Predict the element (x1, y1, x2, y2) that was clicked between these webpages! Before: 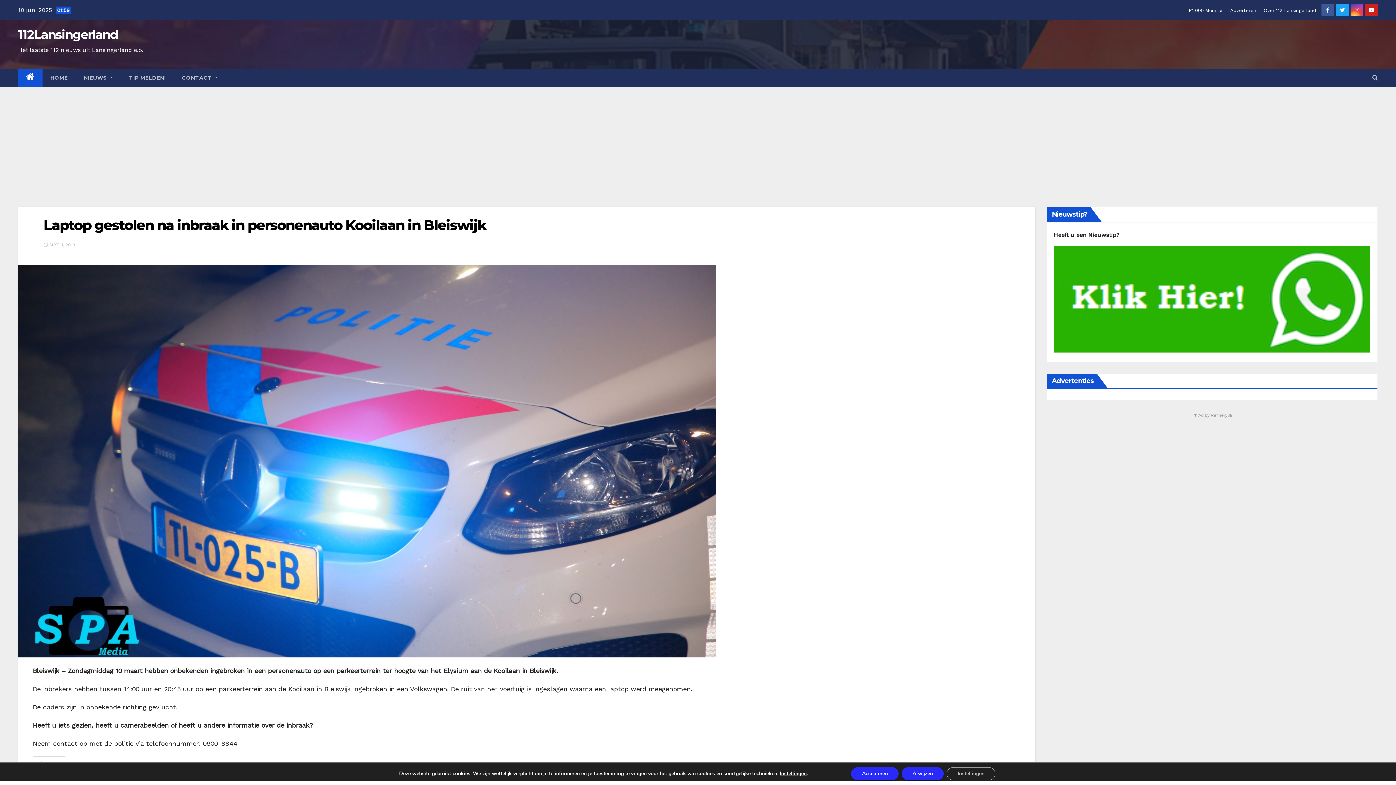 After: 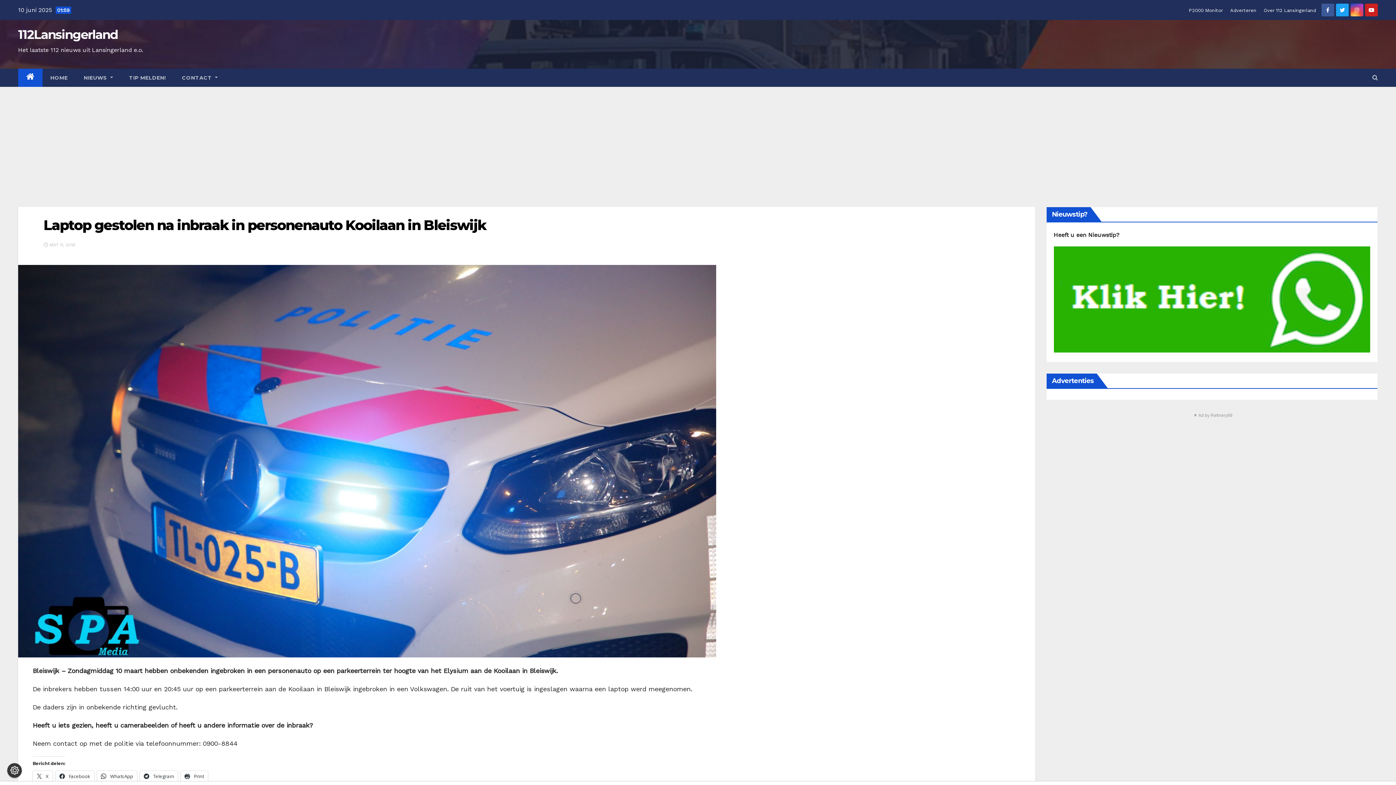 Action: bbox: (851, 767, 898, 780) label: Accepteren